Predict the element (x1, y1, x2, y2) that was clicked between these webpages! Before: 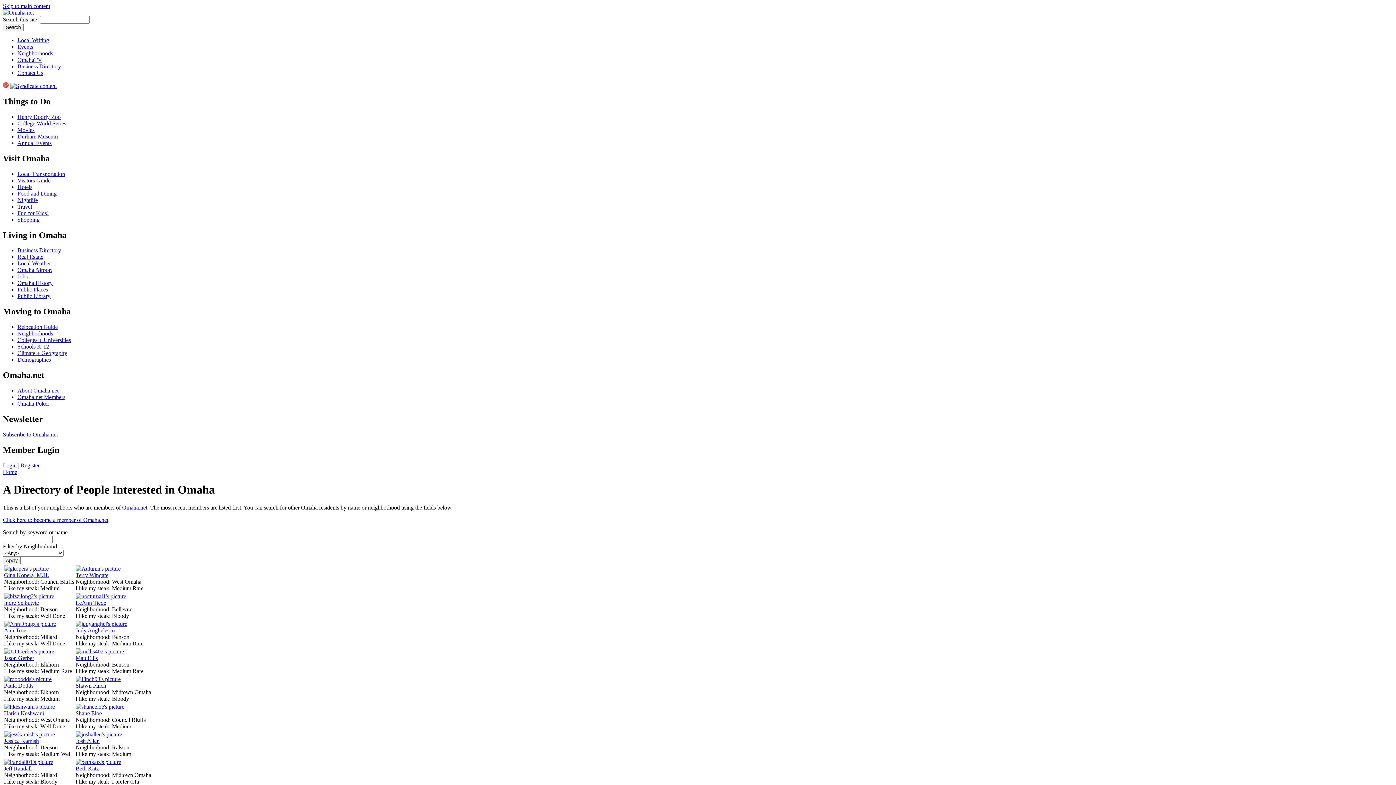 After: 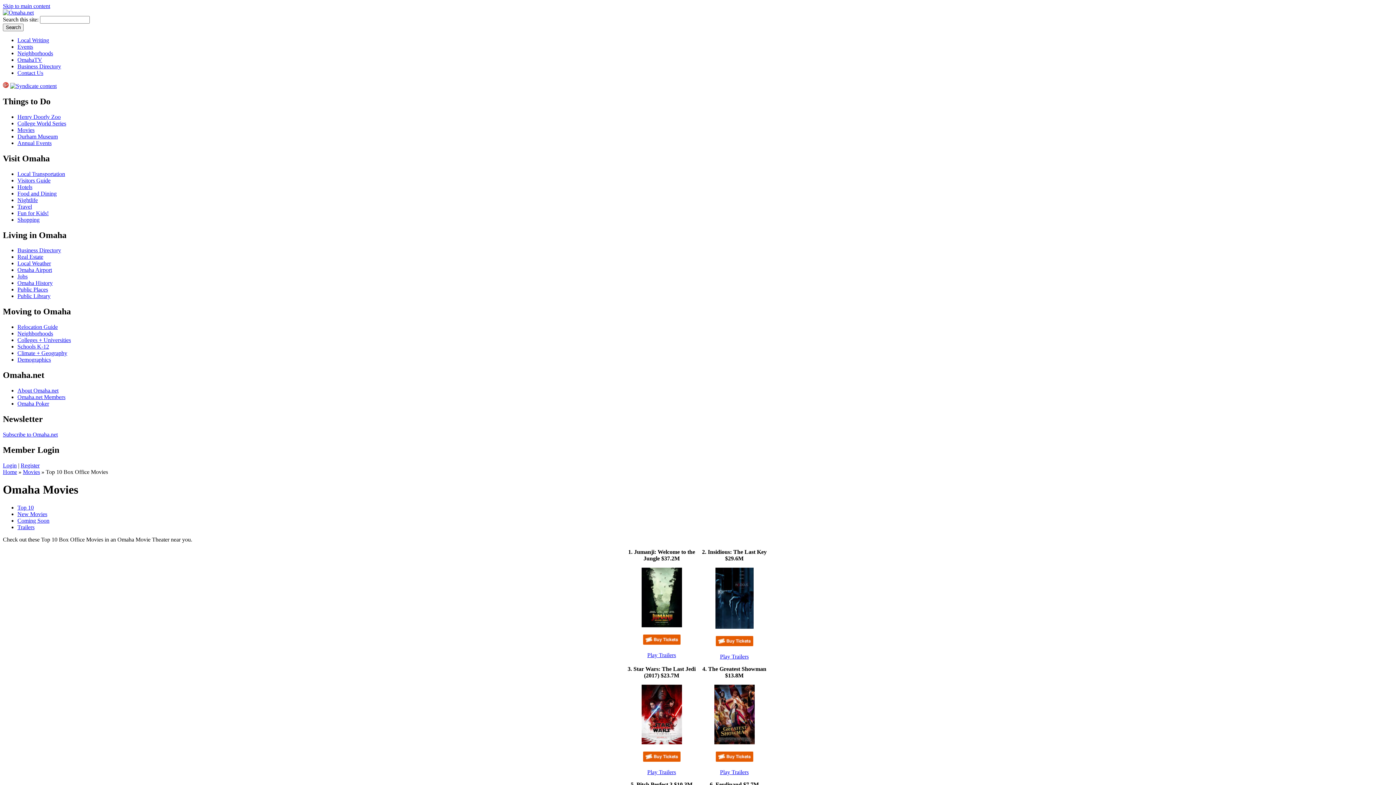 Action: label: Movies bbox: (17, 126, 34, 133)